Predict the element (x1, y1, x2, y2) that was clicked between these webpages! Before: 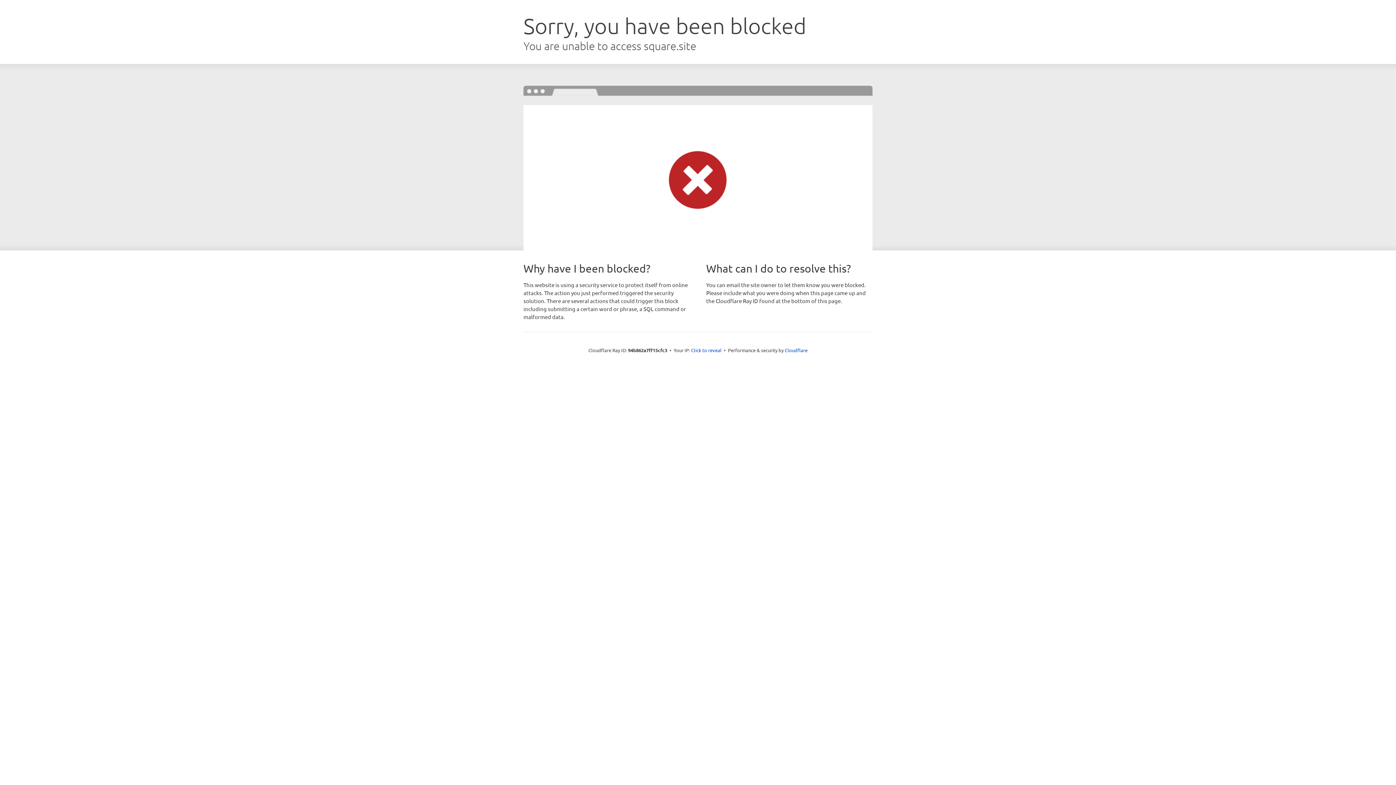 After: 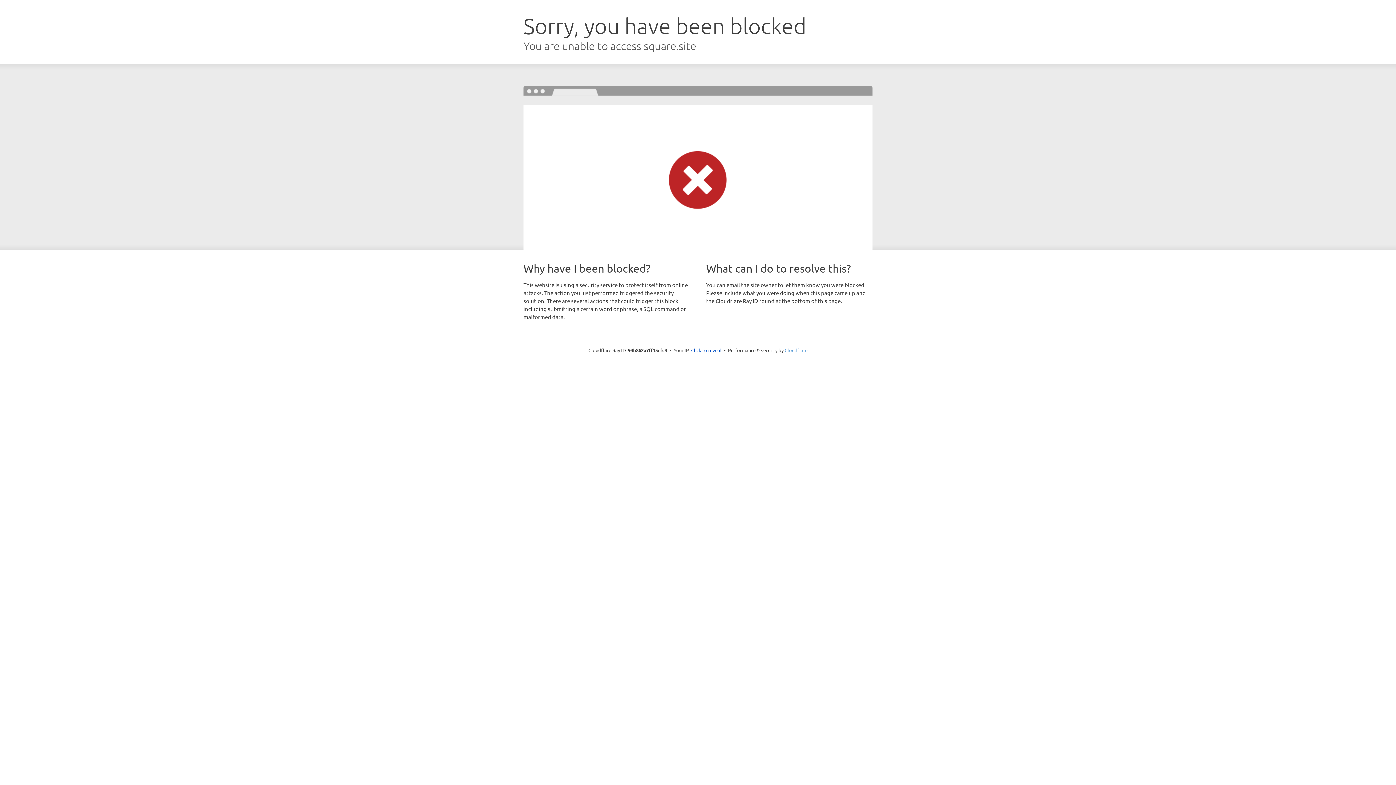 Action: label: Cloudflare bbox: (784, 347, 807, 353)